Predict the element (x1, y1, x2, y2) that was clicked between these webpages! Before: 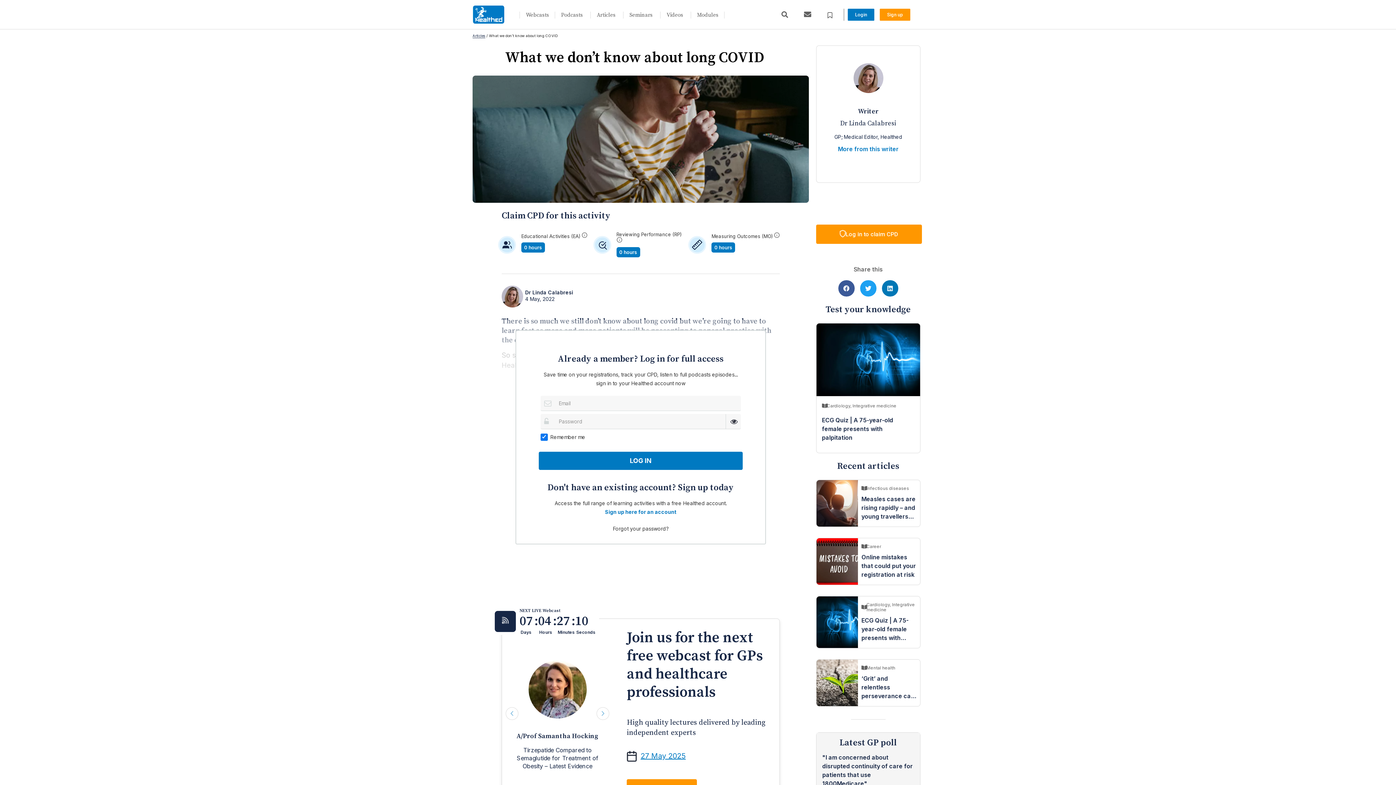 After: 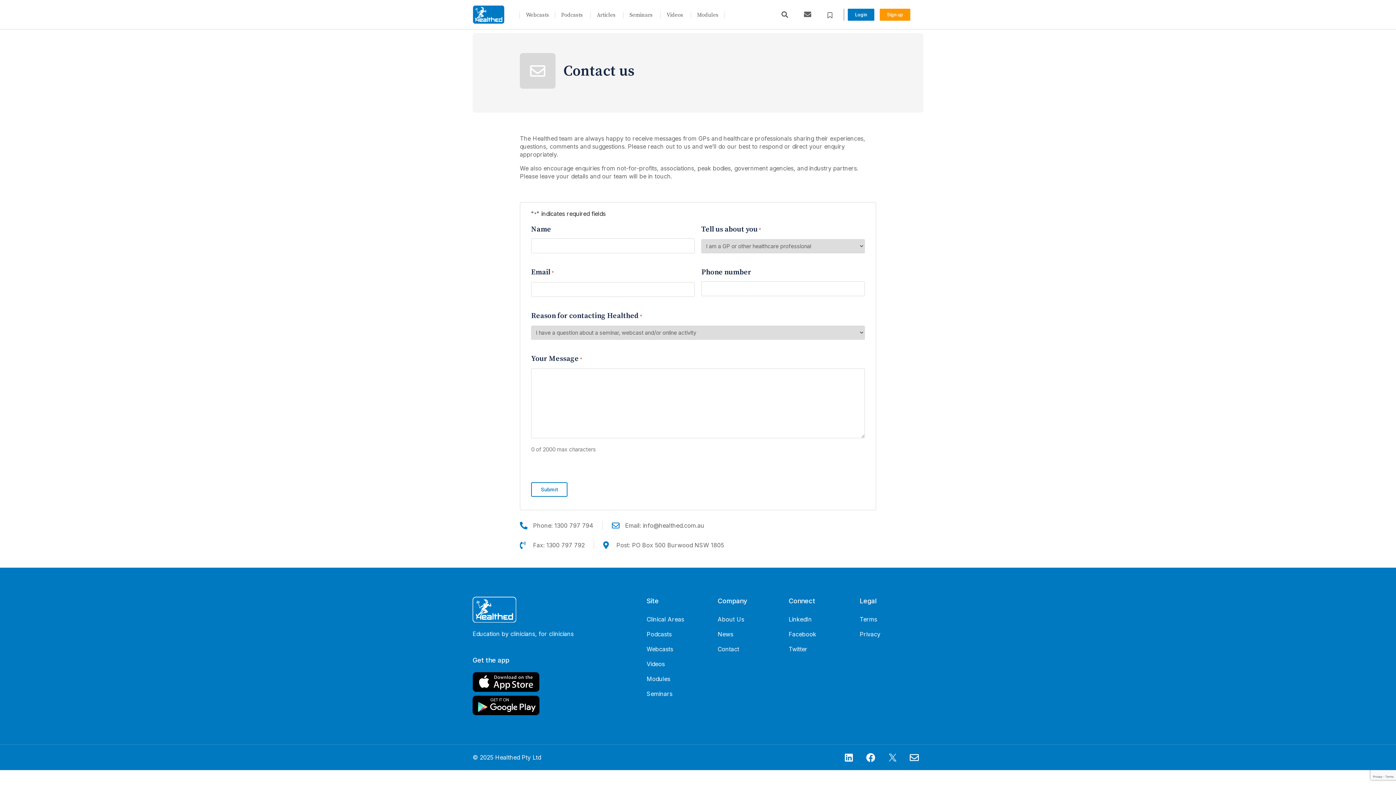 Action: bbox: (803, 10, 814, 18)